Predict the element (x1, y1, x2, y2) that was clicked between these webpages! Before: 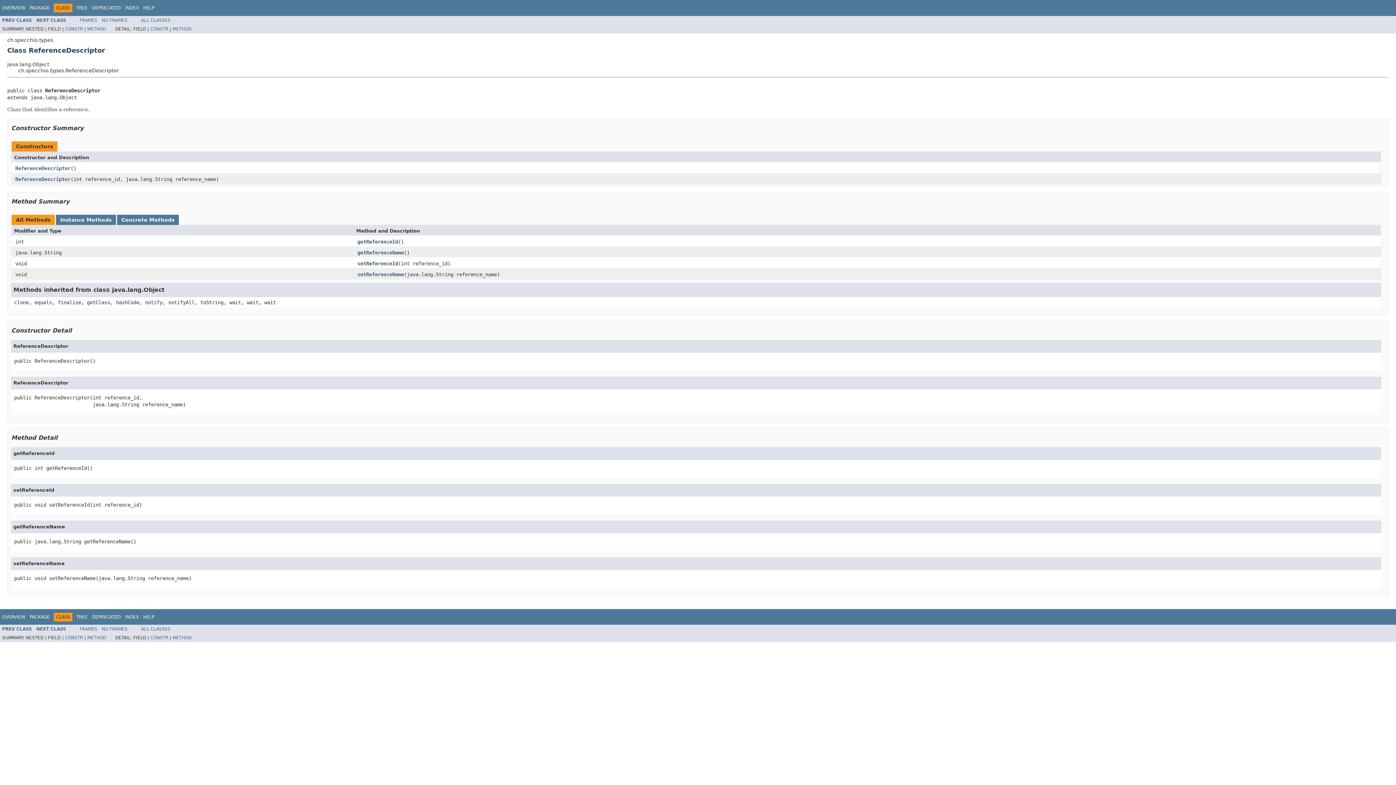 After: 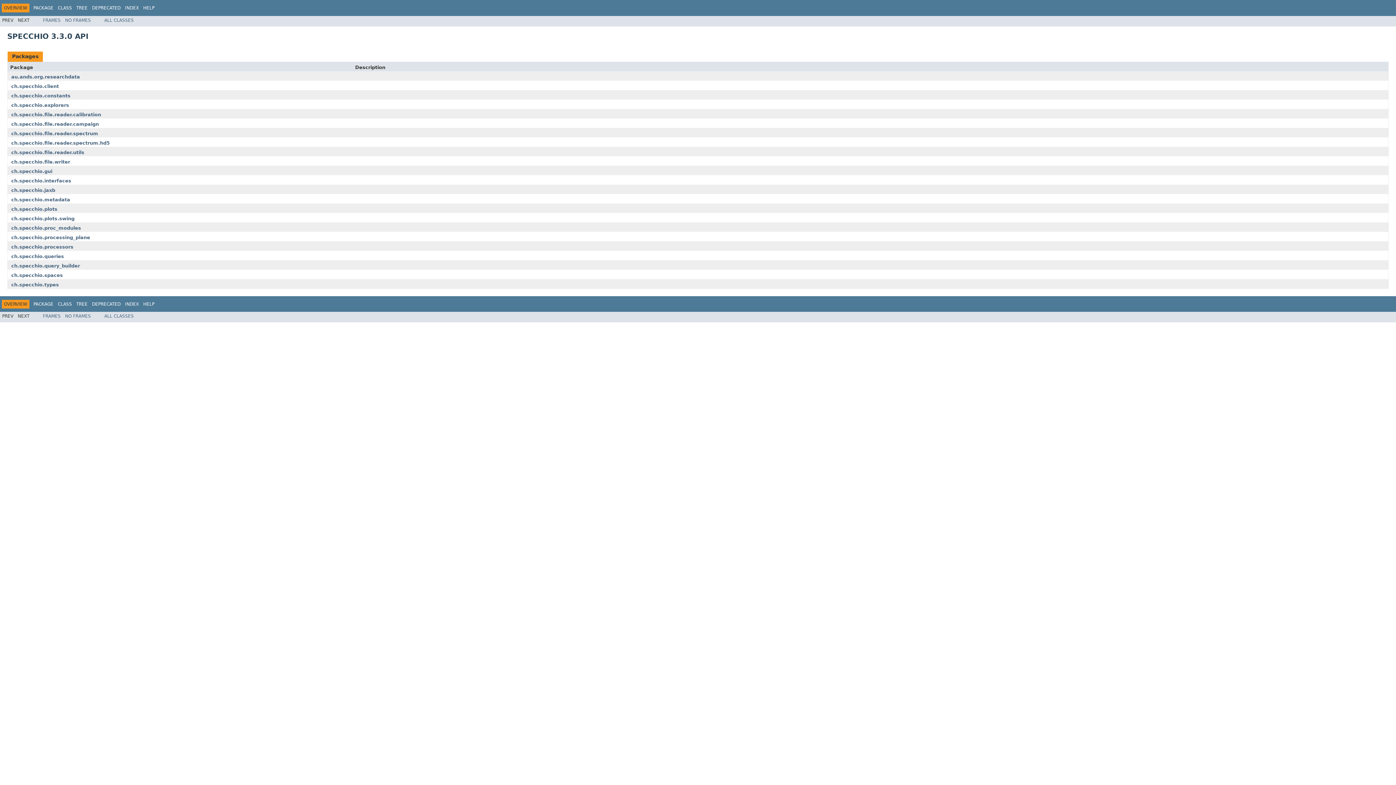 Action: bbox: (2, 5, 25, 10) label: OVERVIEW